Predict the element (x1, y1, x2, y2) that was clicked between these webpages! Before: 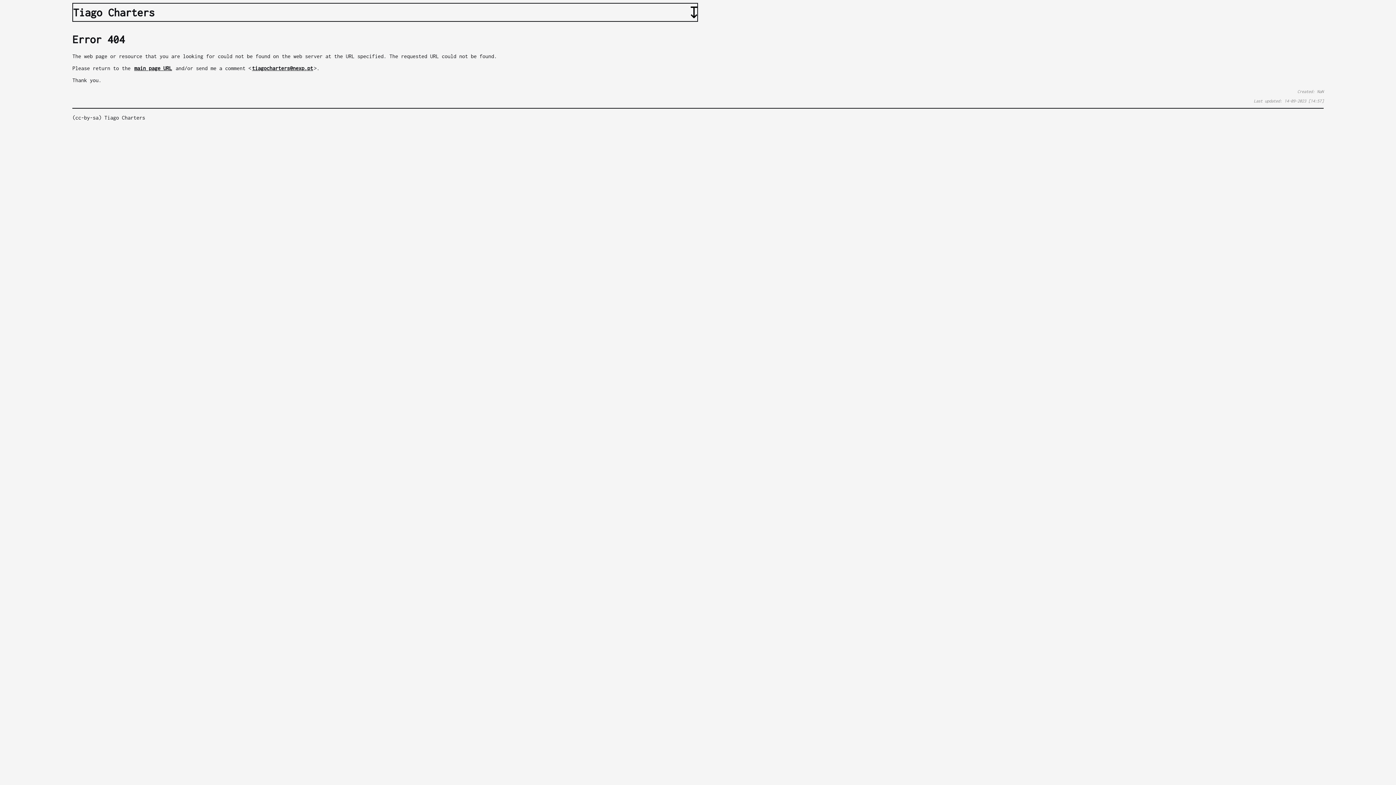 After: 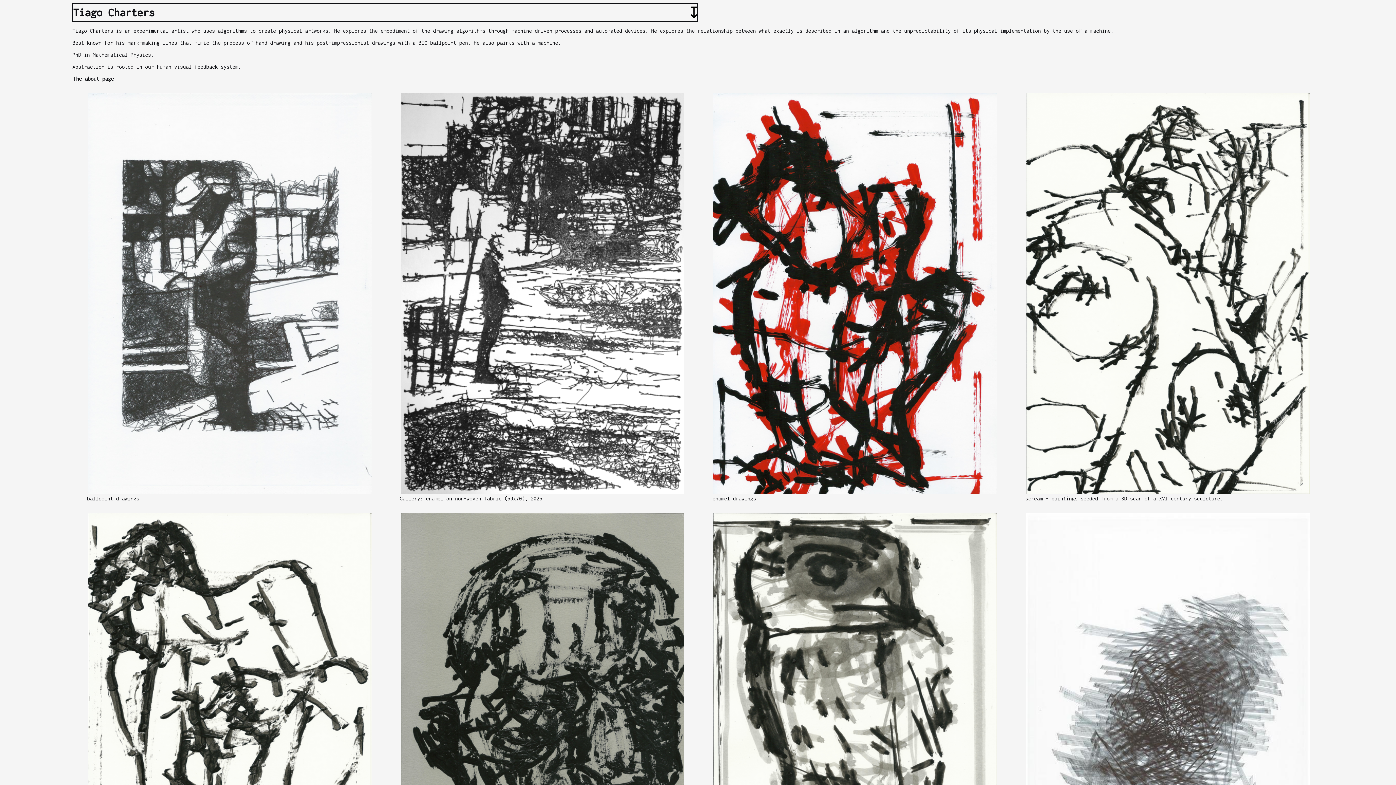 Action: bbox: (133, 64, 172, 72) label: main page URL